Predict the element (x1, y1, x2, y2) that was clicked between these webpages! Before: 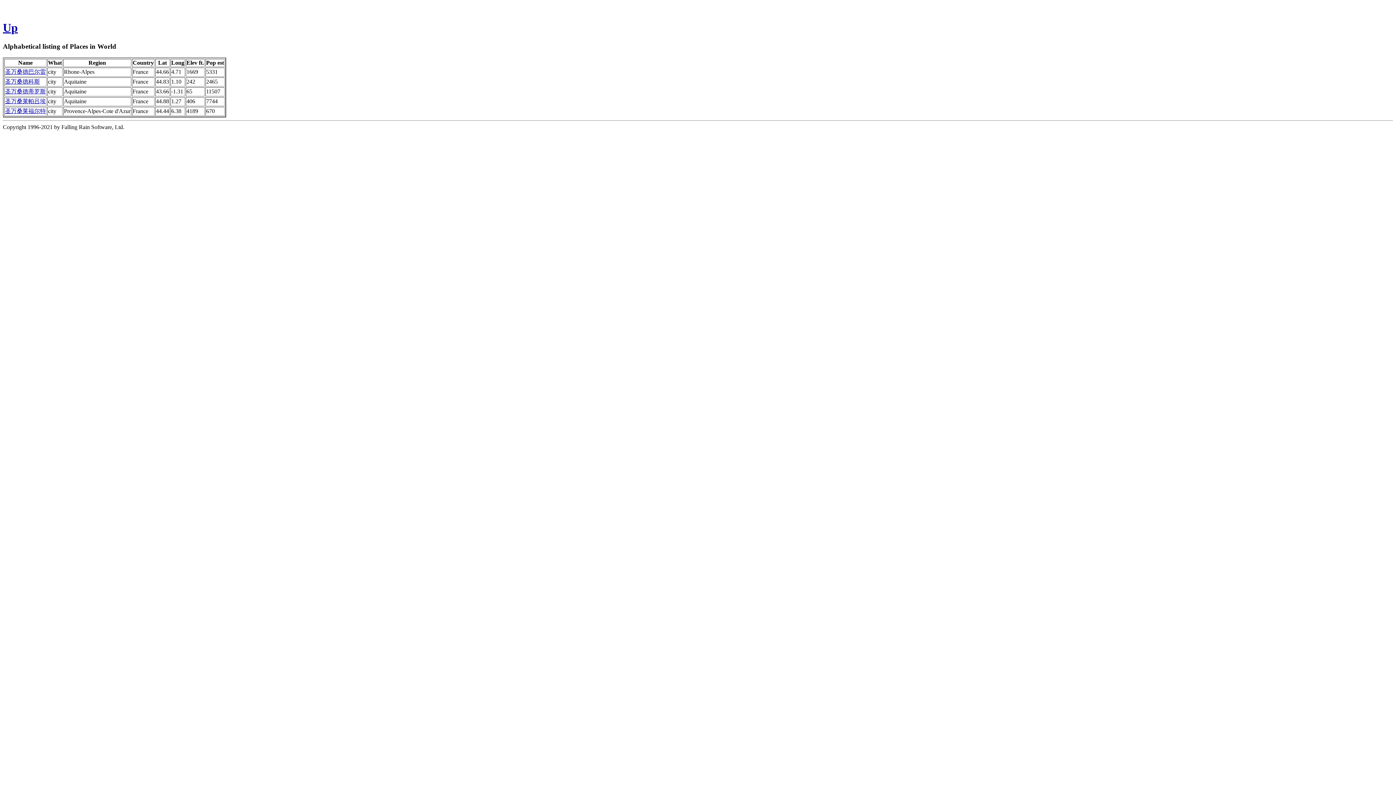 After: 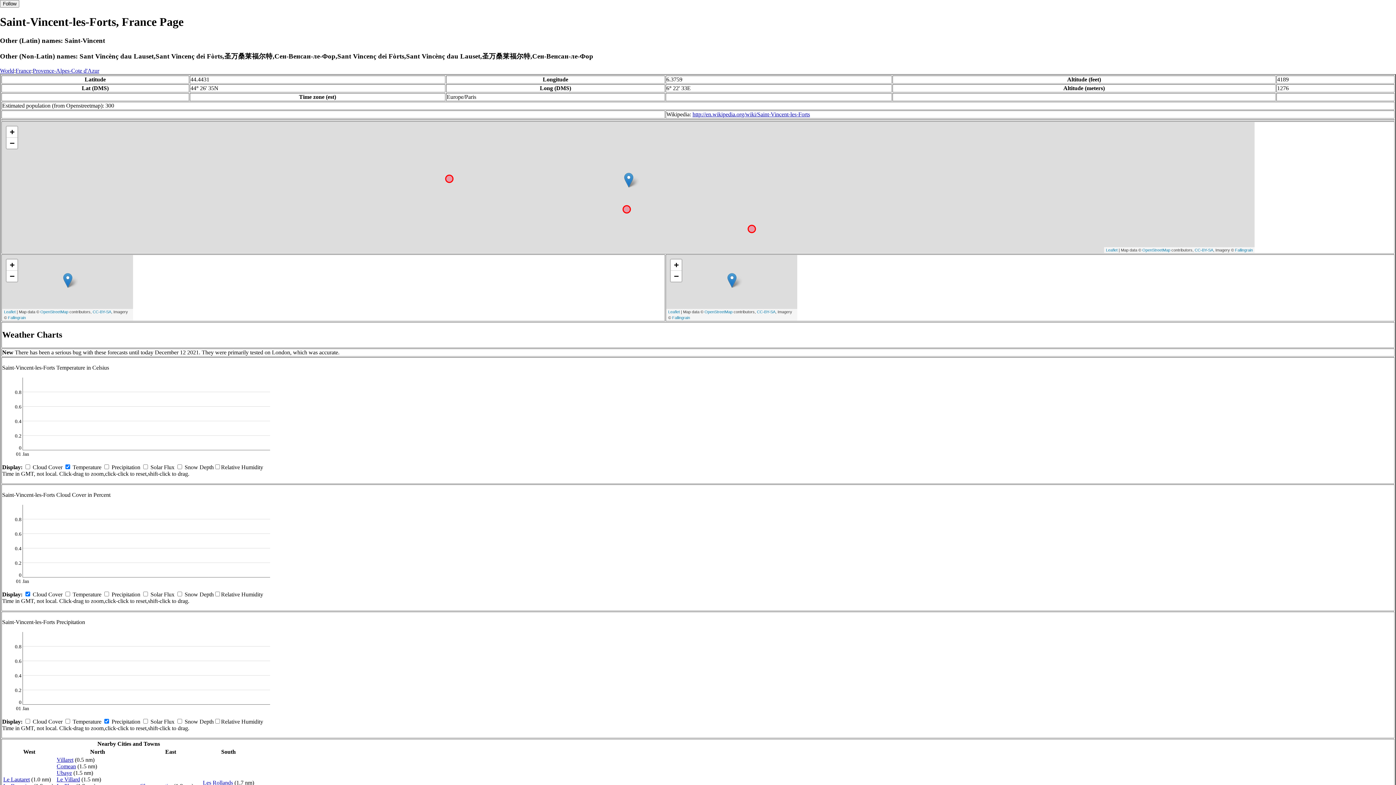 Action: bbox: (5, 107, 45, 114) label: 圣万桑莱福尔特